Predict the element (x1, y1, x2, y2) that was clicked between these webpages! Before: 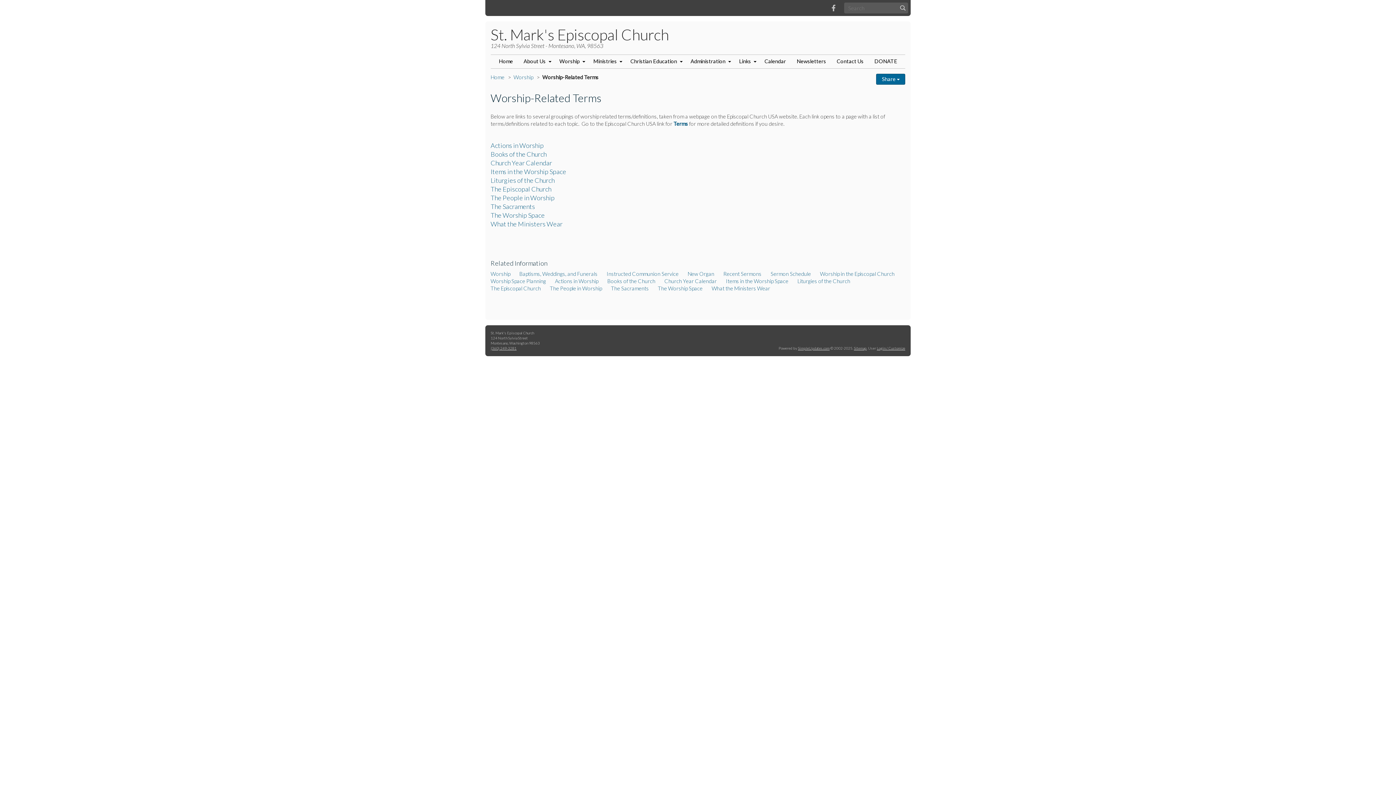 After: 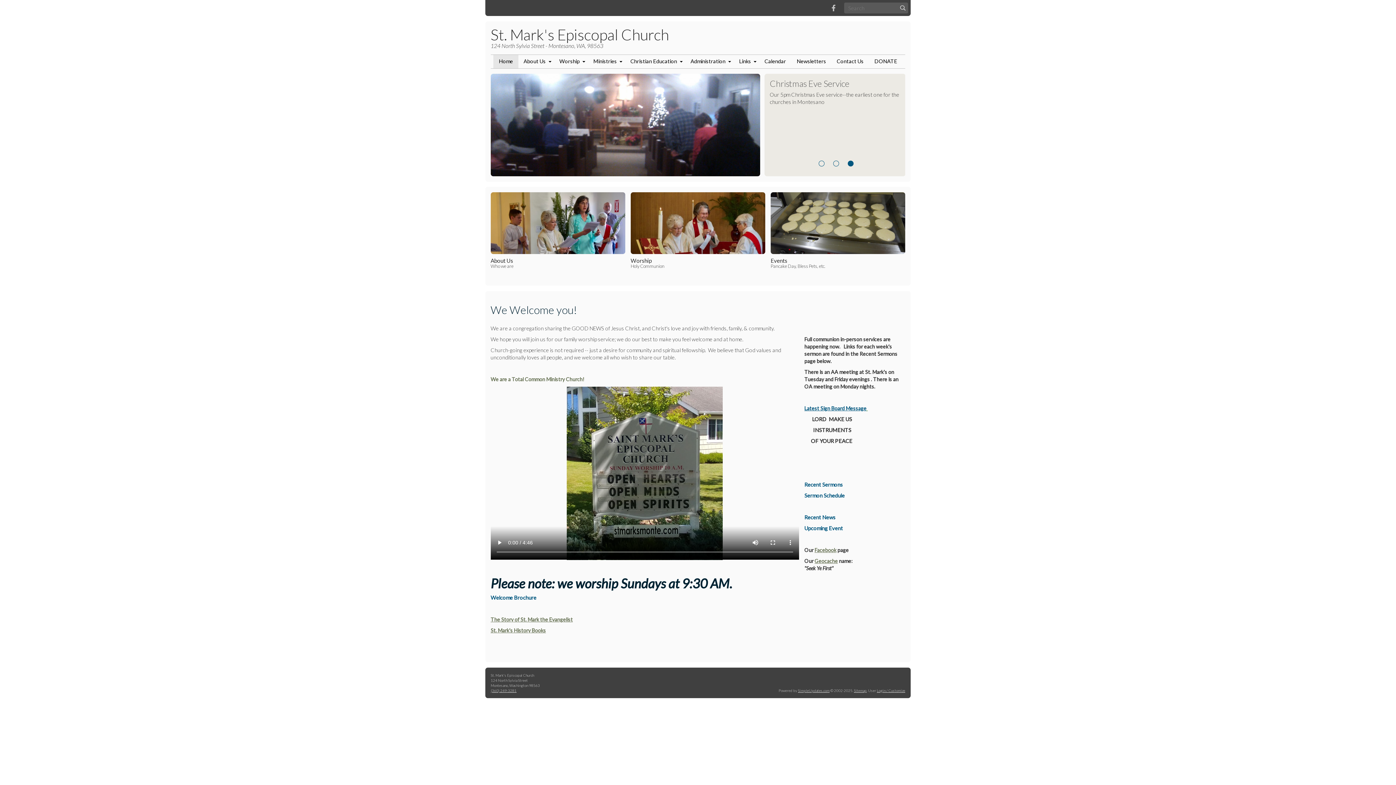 Action: bbox: (490, 26, 668, 49) label: St. Mark's Episcopal Church
124 North Sylvia Street - Montesano, WA, 98563